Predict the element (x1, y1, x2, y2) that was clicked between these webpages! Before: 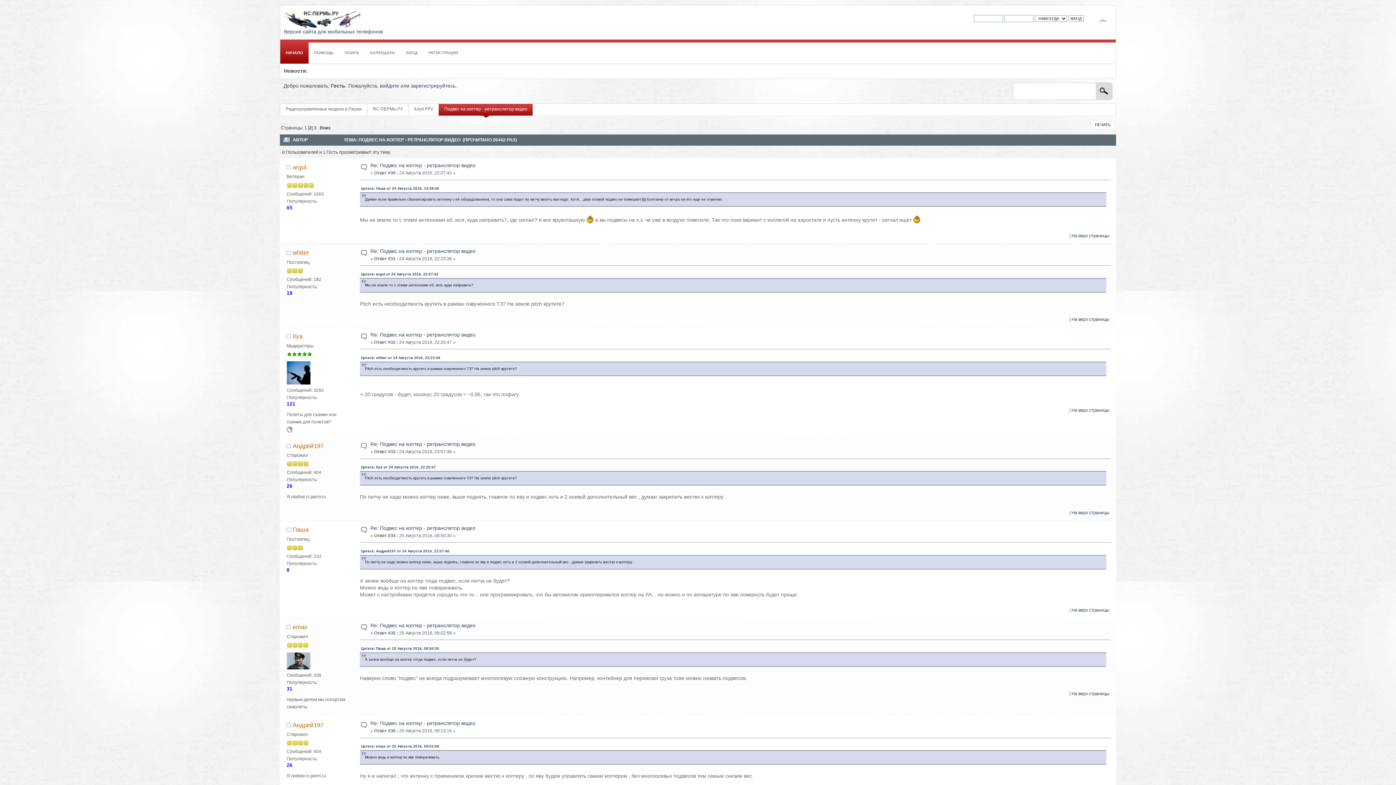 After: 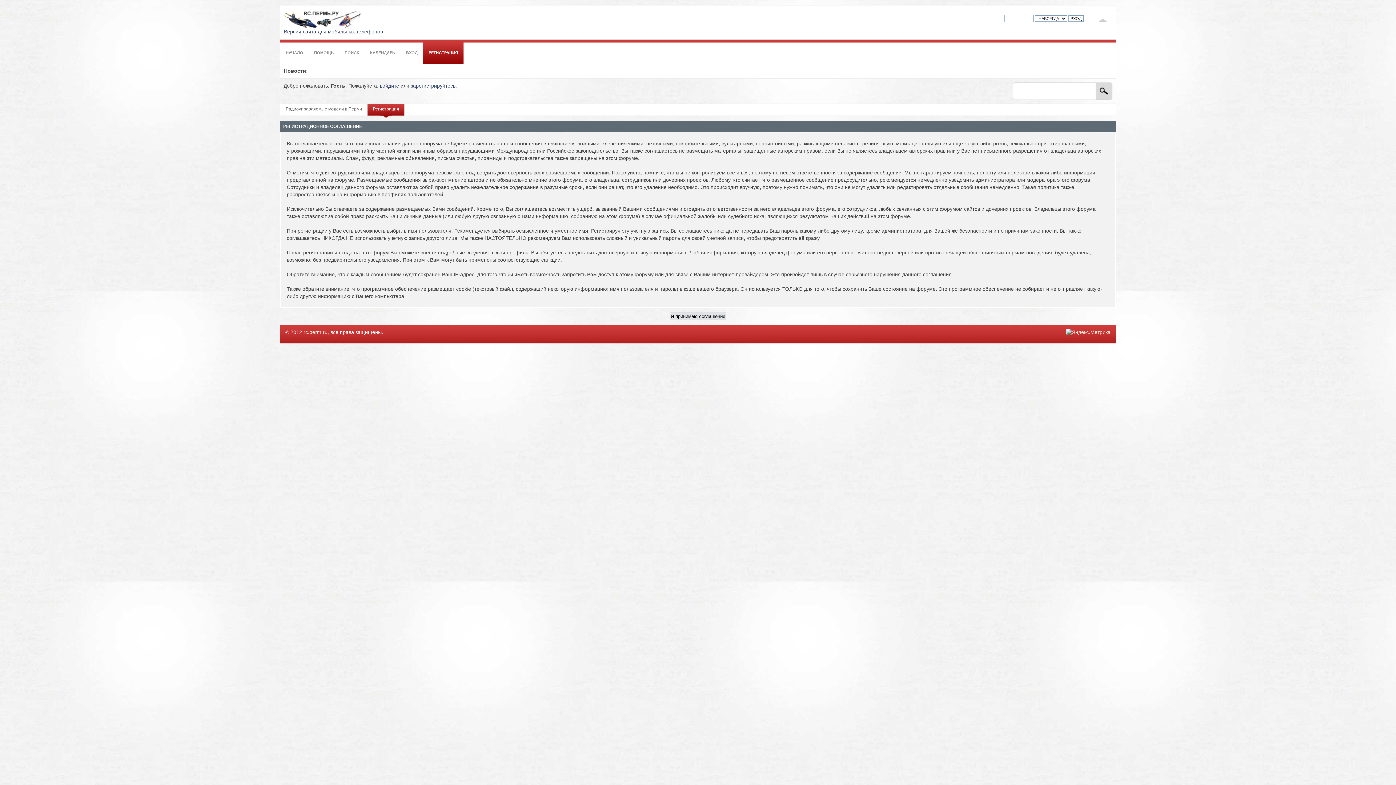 Action: bbox: (410, 83, 455, 88) label: зарегистрируйтесь